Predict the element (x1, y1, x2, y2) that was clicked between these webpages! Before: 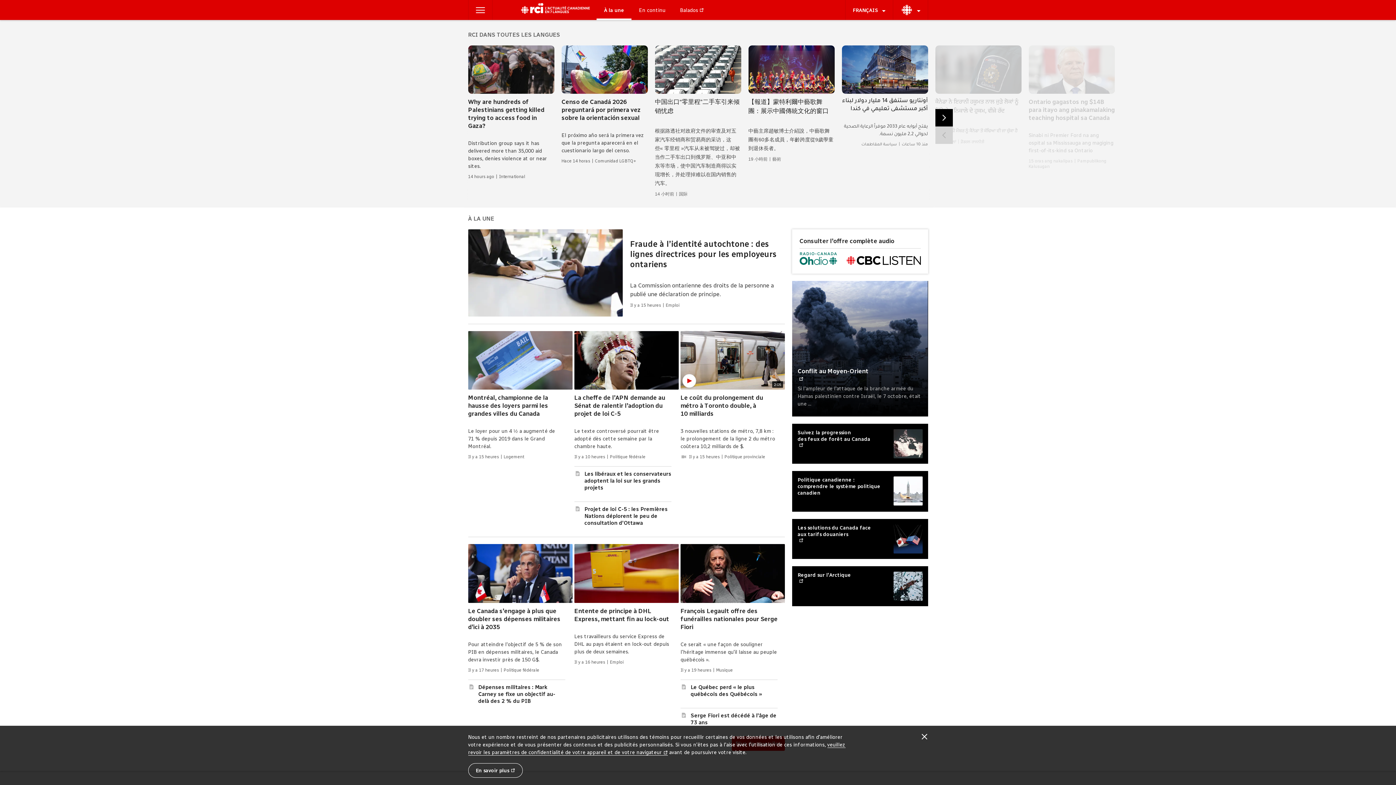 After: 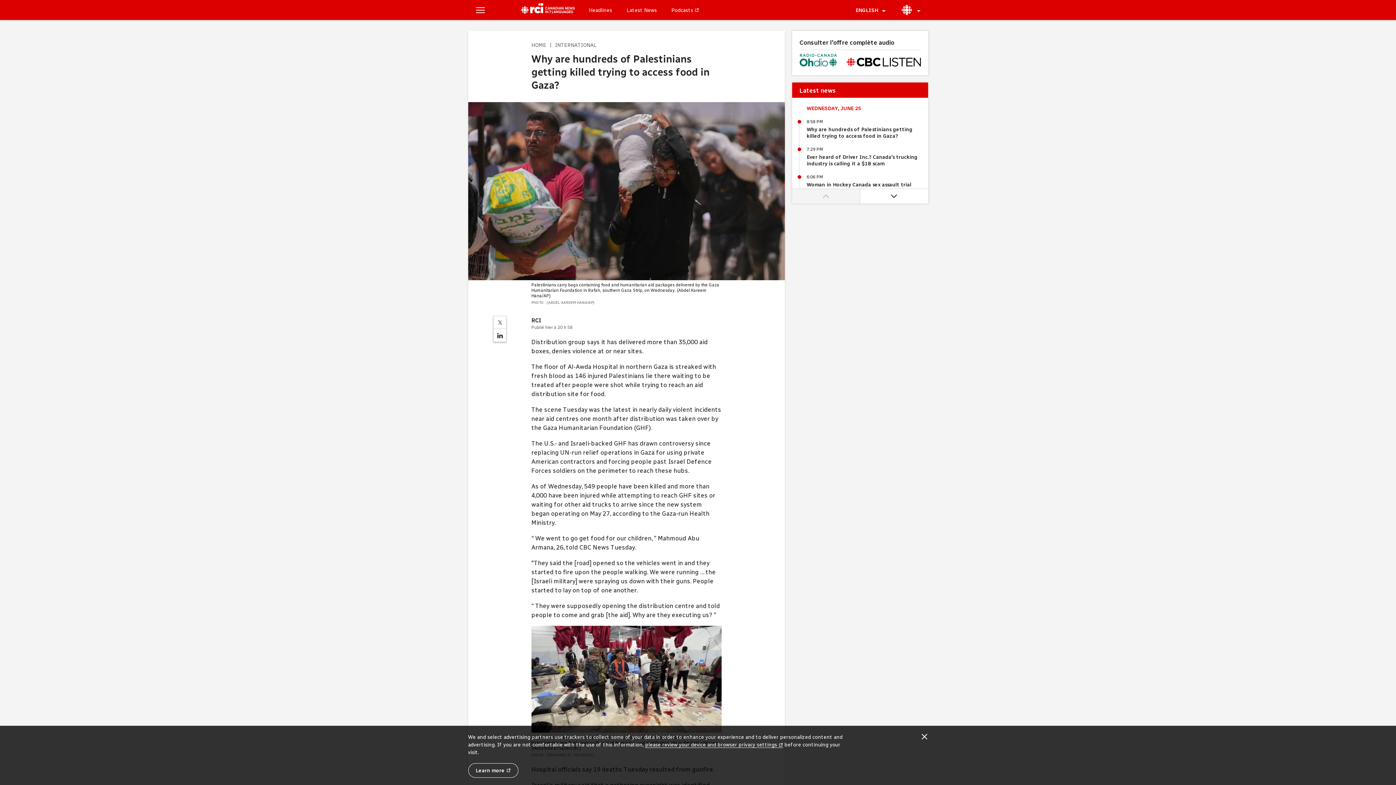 Action: bbox: (468, 45, 554, 179) label:  